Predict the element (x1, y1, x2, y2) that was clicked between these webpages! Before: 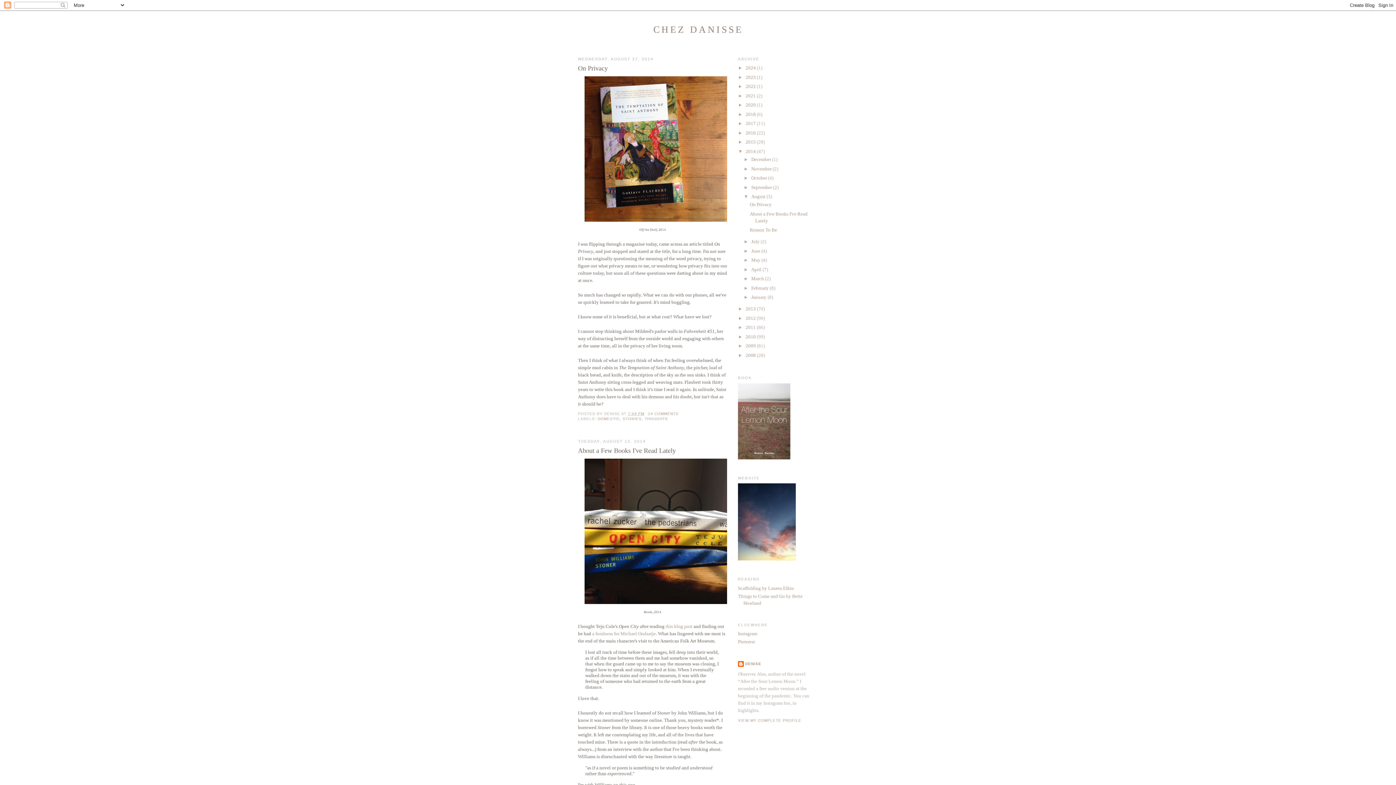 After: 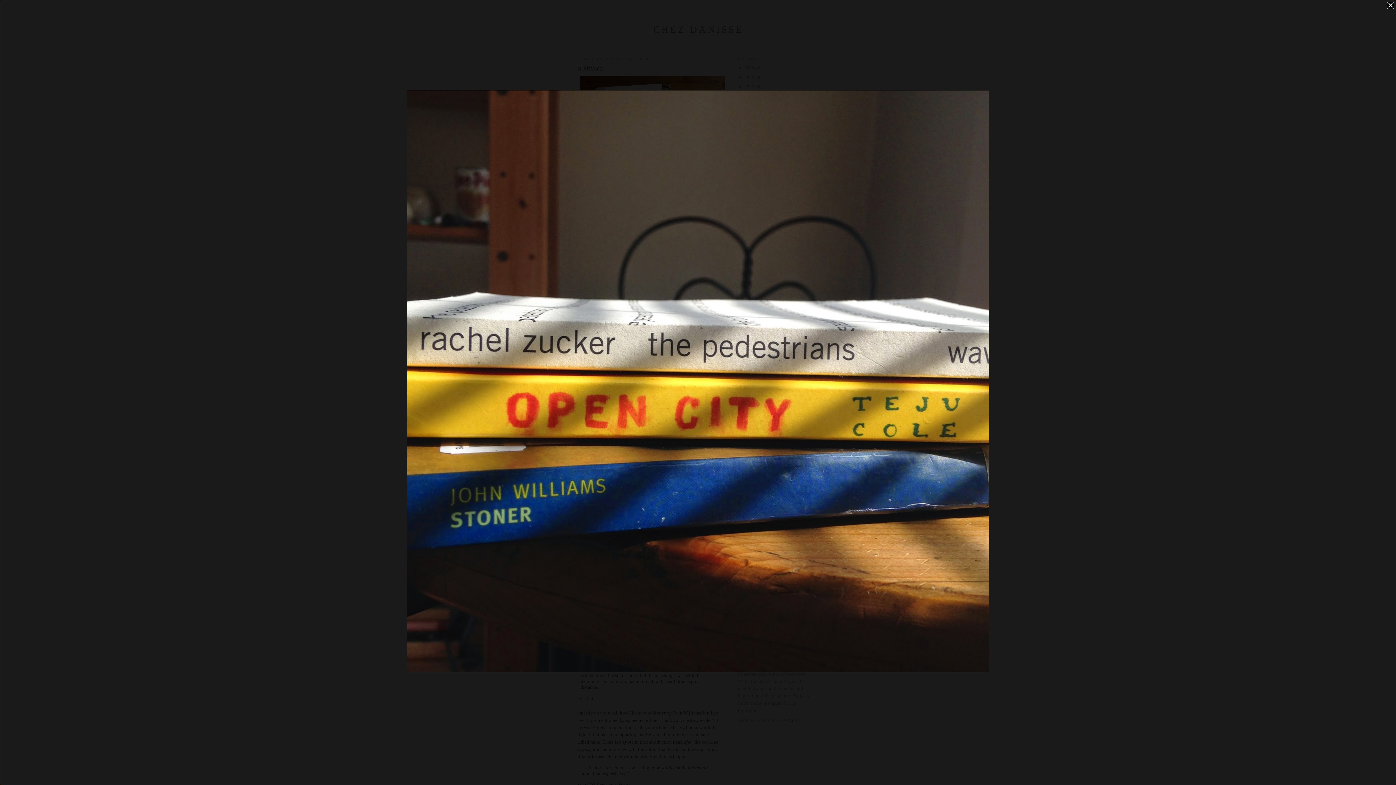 Action: bbox: (582, 601, 732, 607)